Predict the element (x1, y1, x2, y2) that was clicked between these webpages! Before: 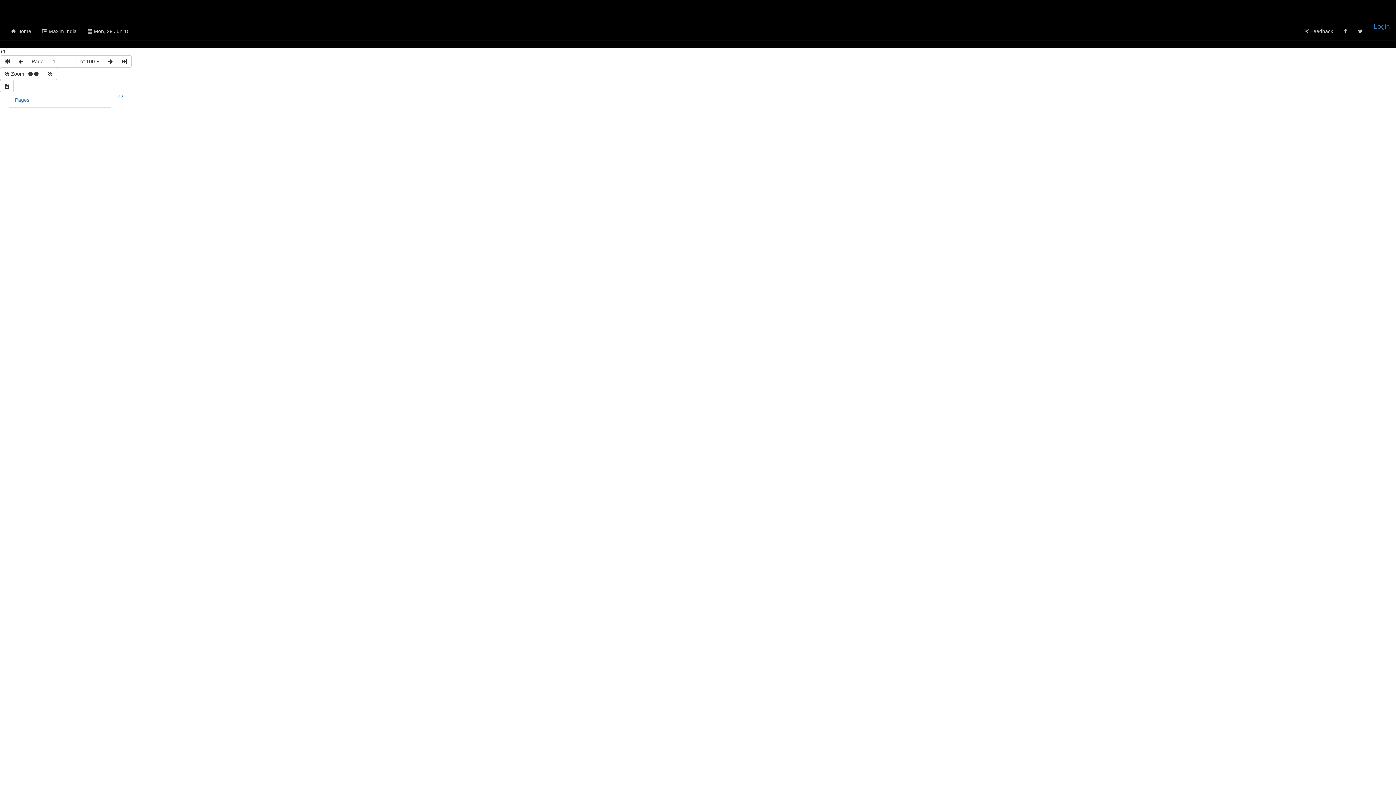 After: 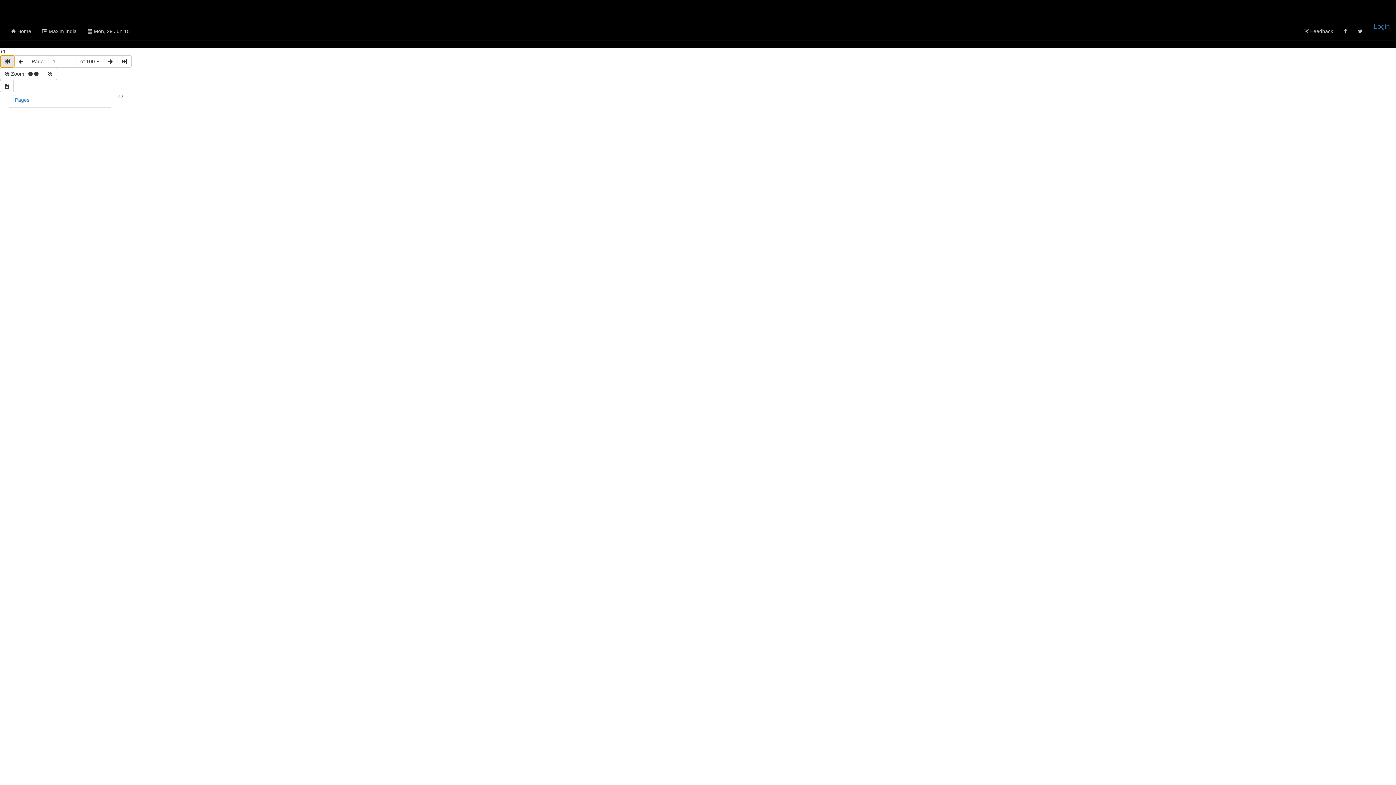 Action: bbox: (0, 55, 14, 67)